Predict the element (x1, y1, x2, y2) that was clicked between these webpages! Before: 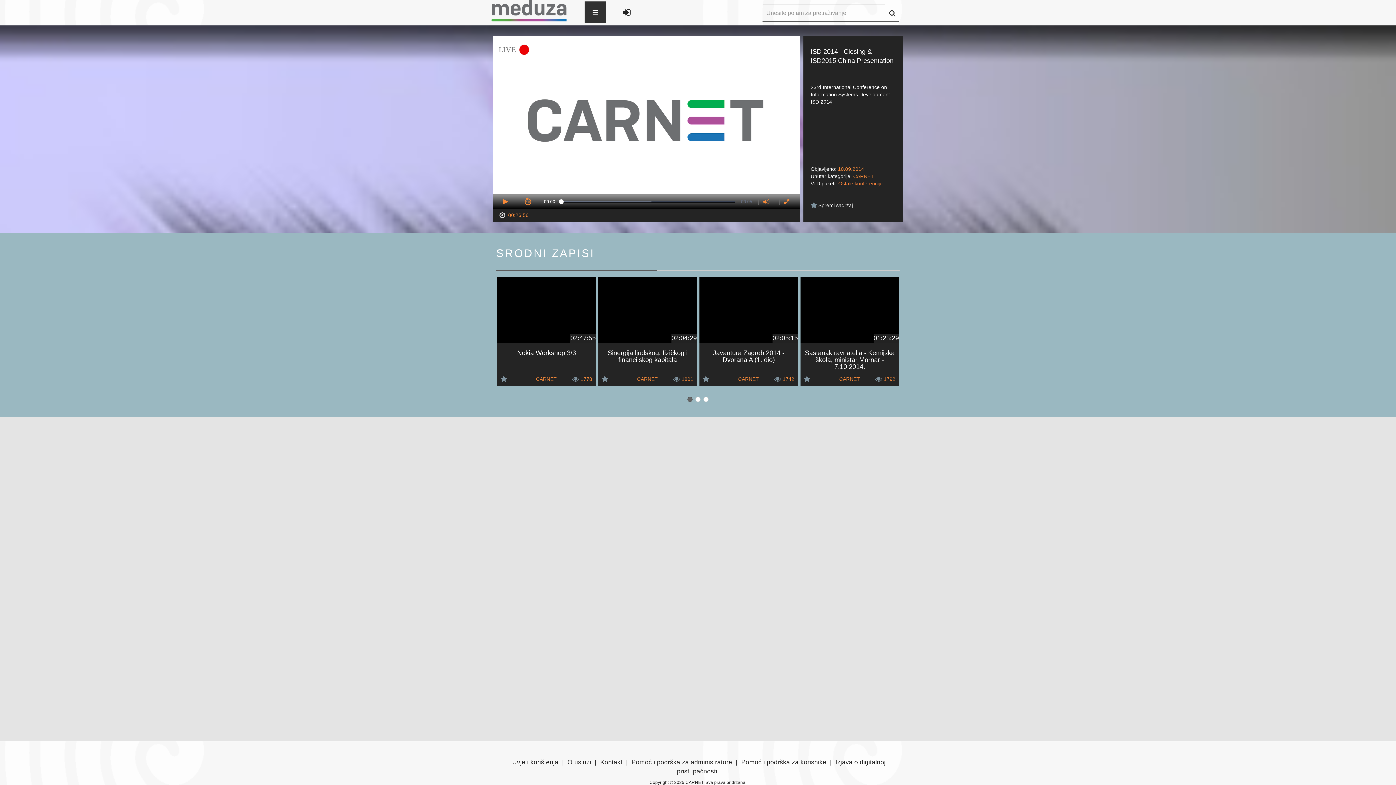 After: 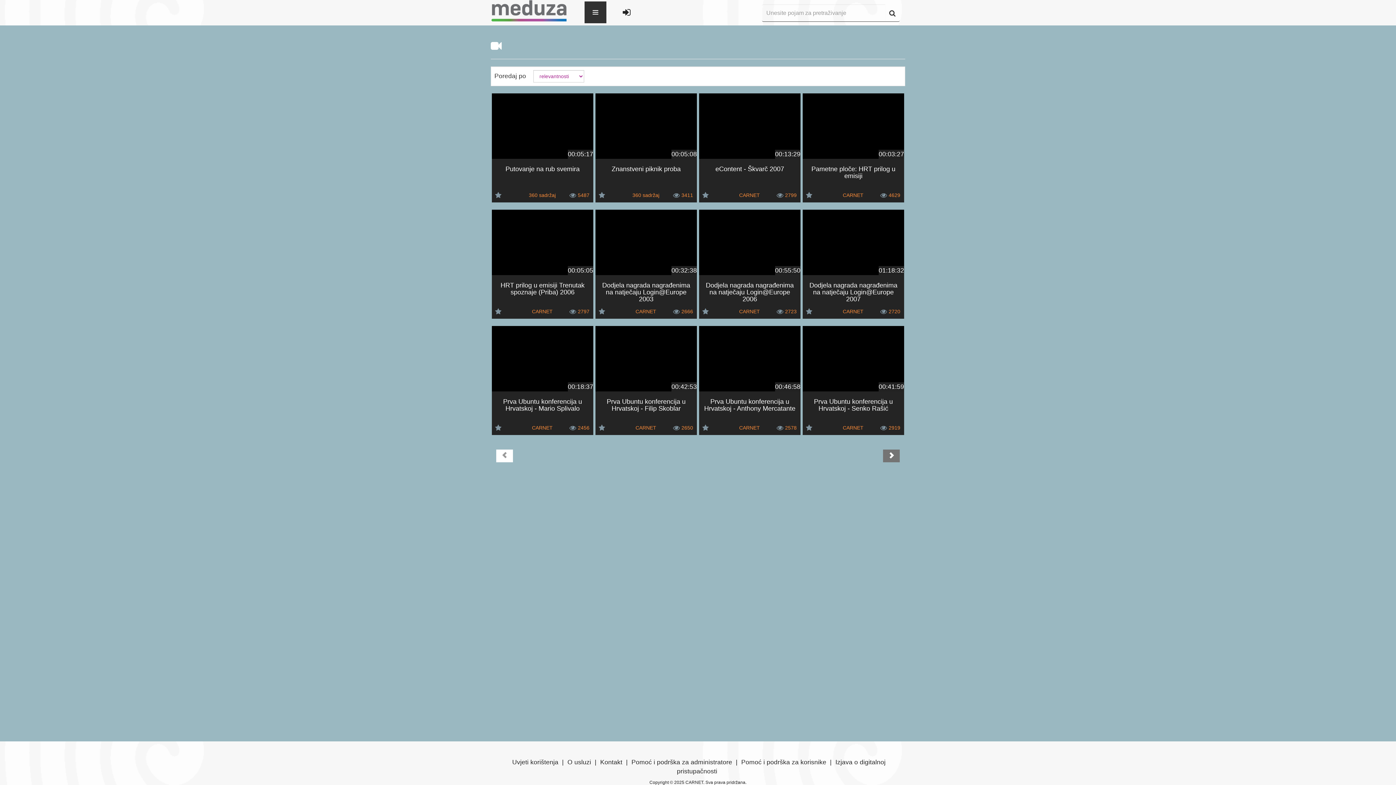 Action: bbox: (885, 4, 900, 21)